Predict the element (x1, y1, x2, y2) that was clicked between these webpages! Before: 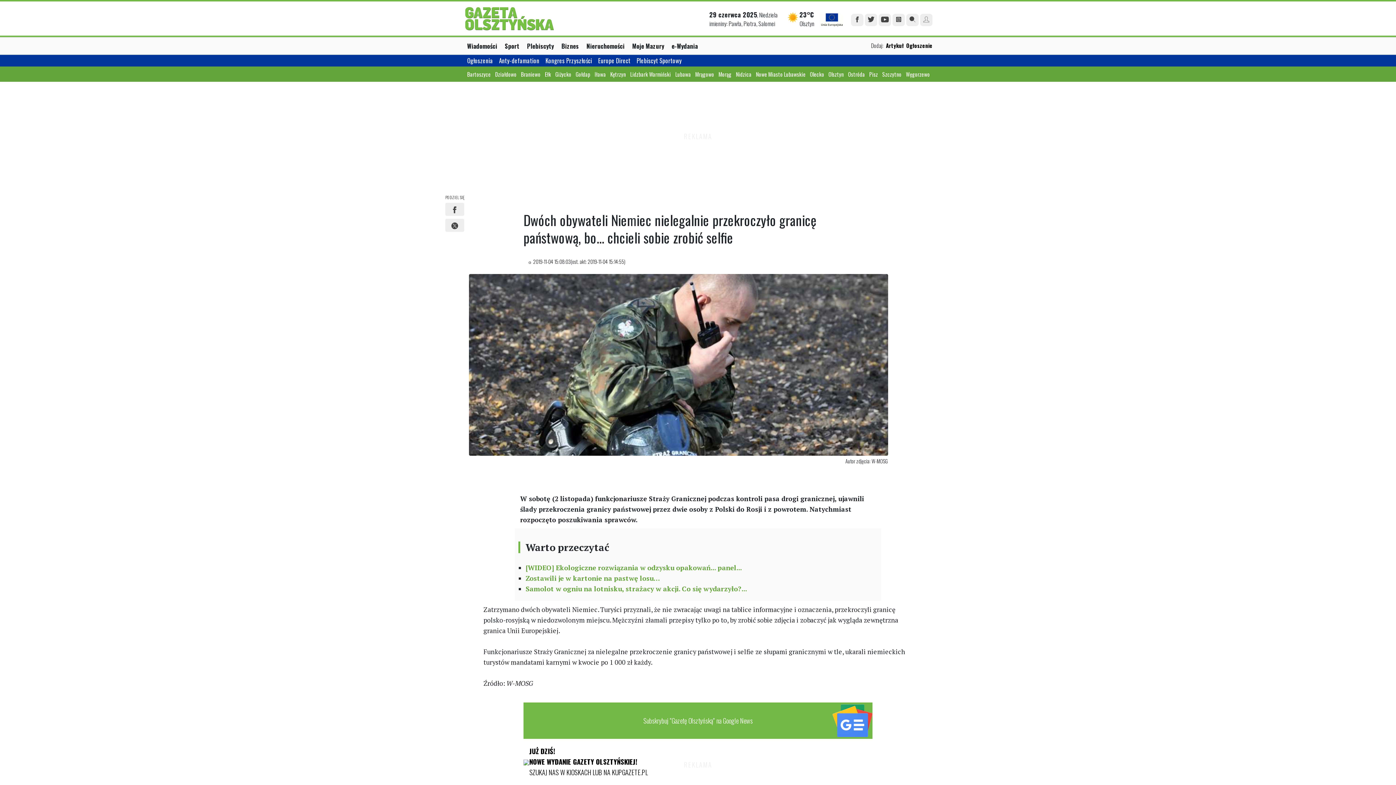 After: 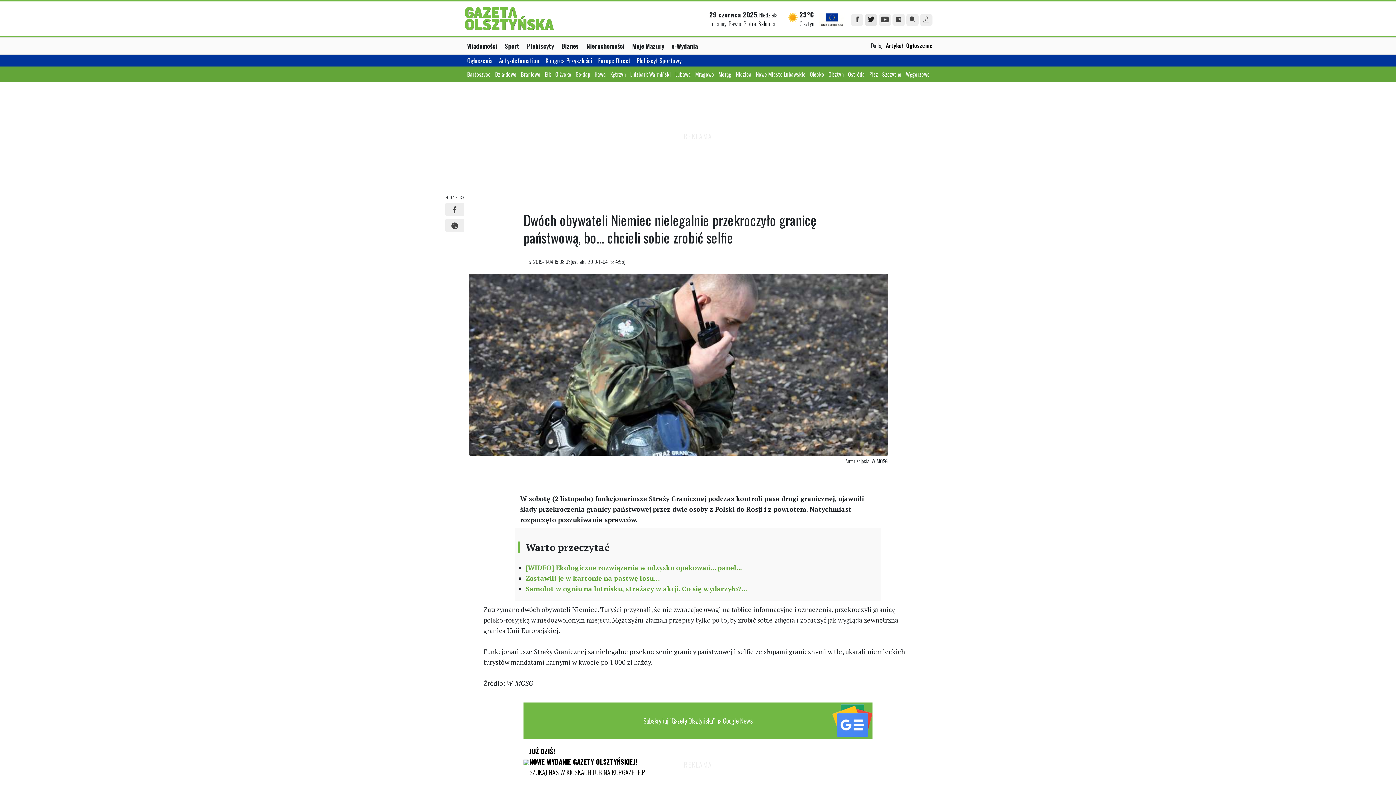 Action: bbox: (865, 13, 877, 26)